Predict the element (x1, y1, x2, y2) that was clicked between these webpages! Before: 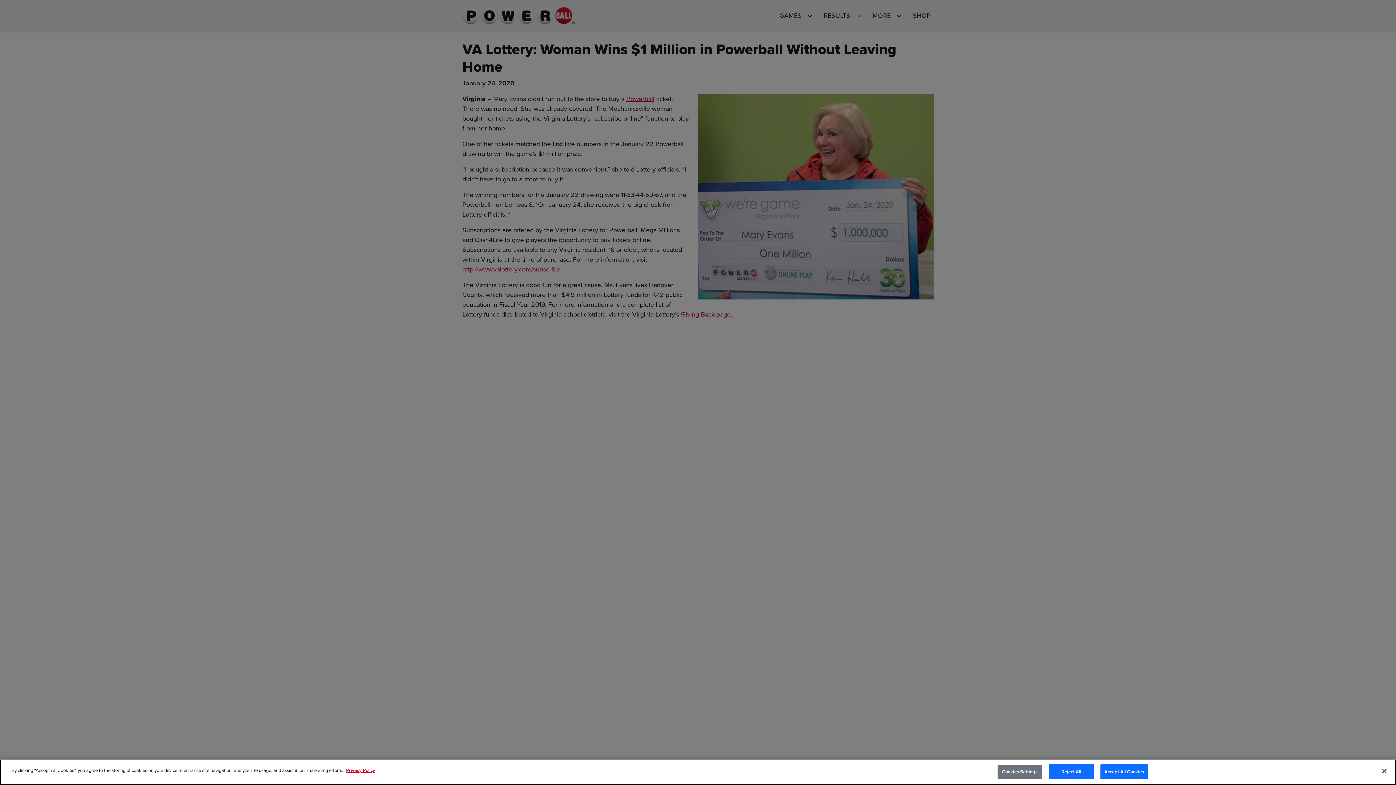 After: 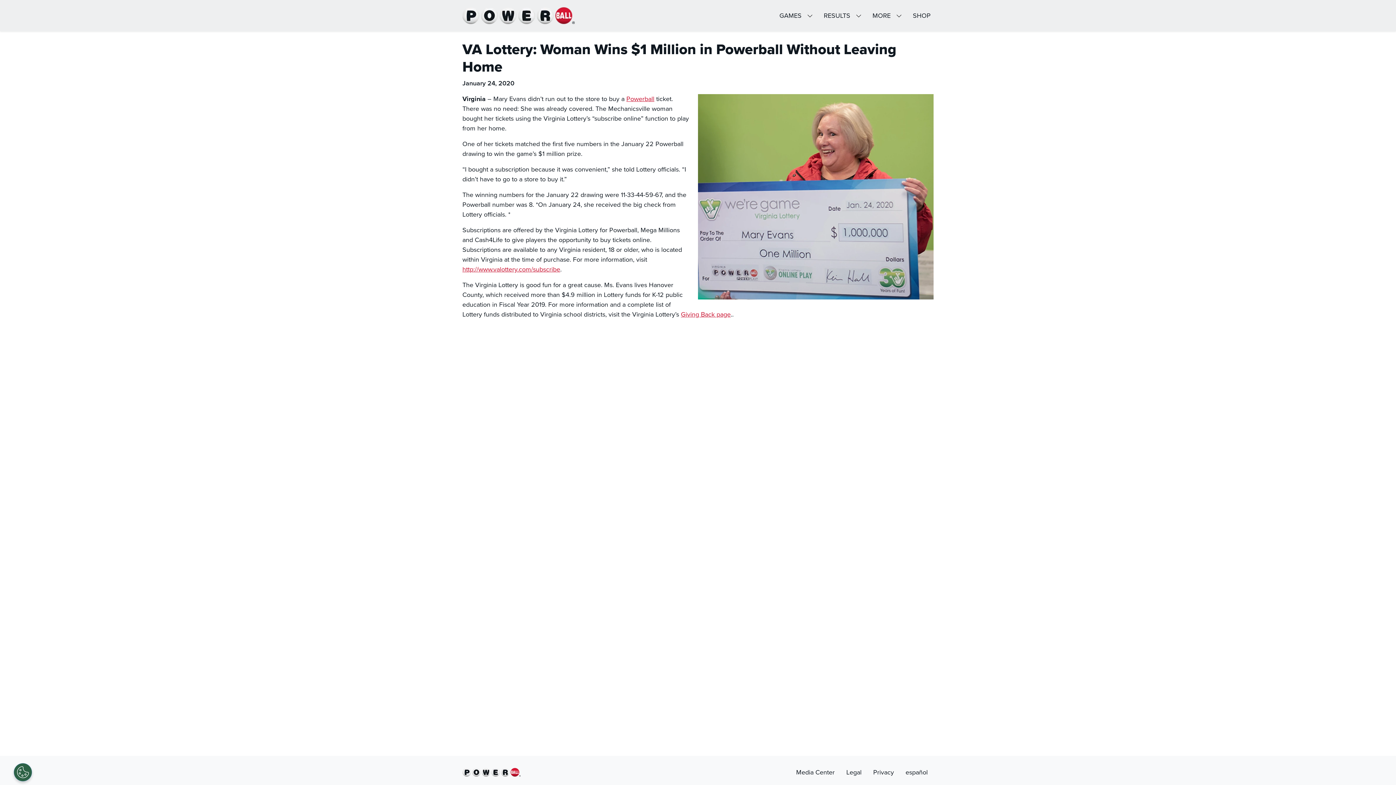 Action: bbox: (1100, 764, 1148, 779) label: Accept All Cookies